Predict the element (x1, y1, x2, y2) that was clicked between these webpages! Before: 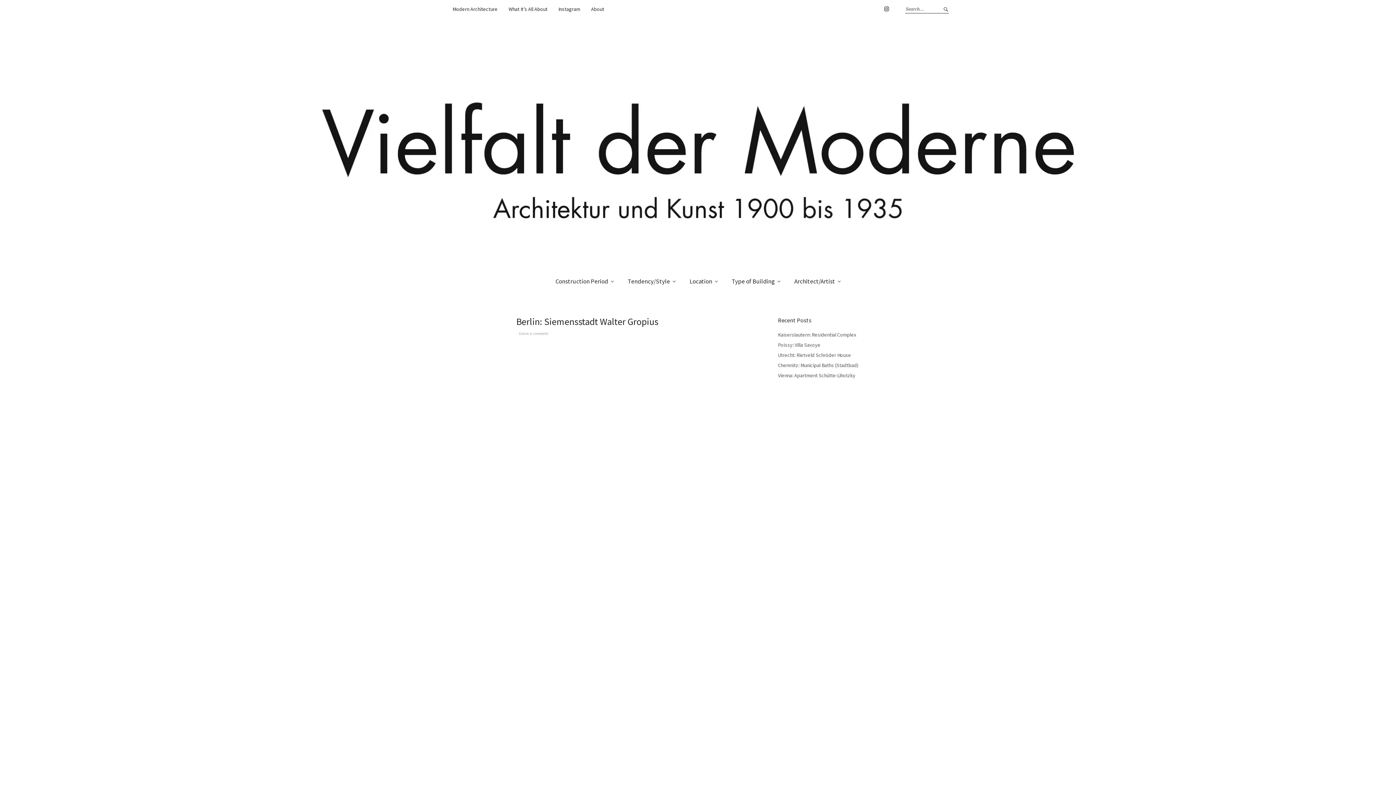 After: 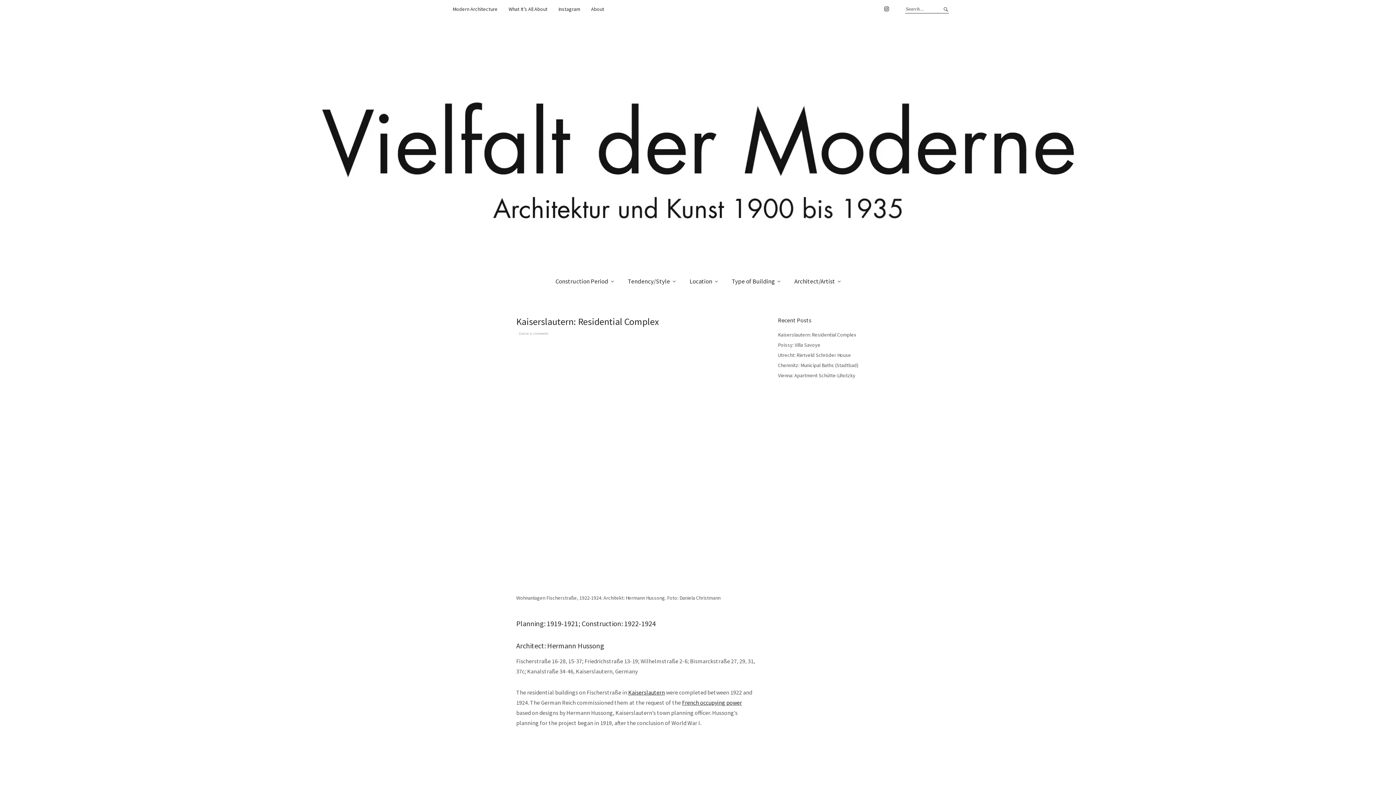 Action: label: Kaiserslautern: Residential Complex bbox: (778, 331, 856, 338)